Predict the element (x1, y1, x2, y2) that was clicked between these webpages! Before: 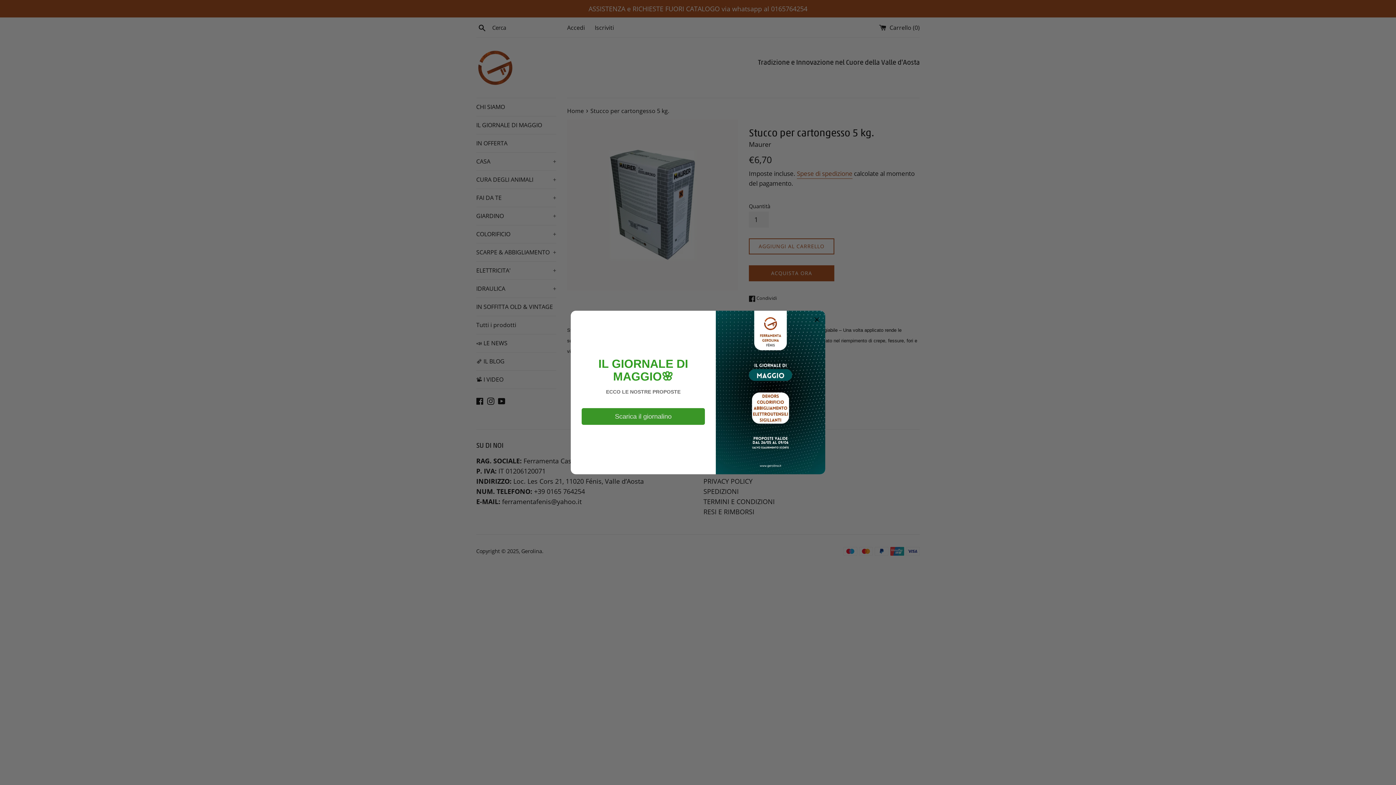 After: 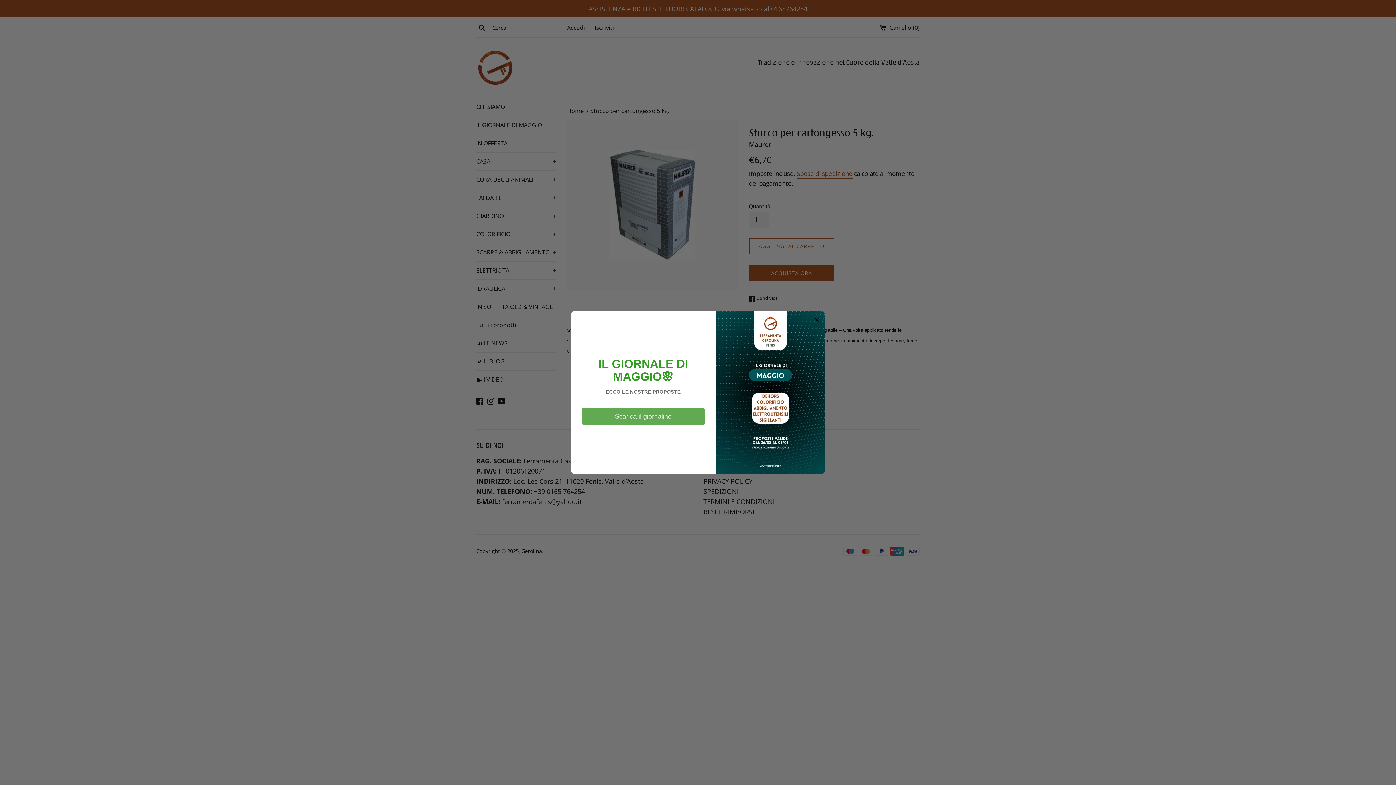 Action: label: Scarica il giornalino bbox: (581, 408, 705, 425)